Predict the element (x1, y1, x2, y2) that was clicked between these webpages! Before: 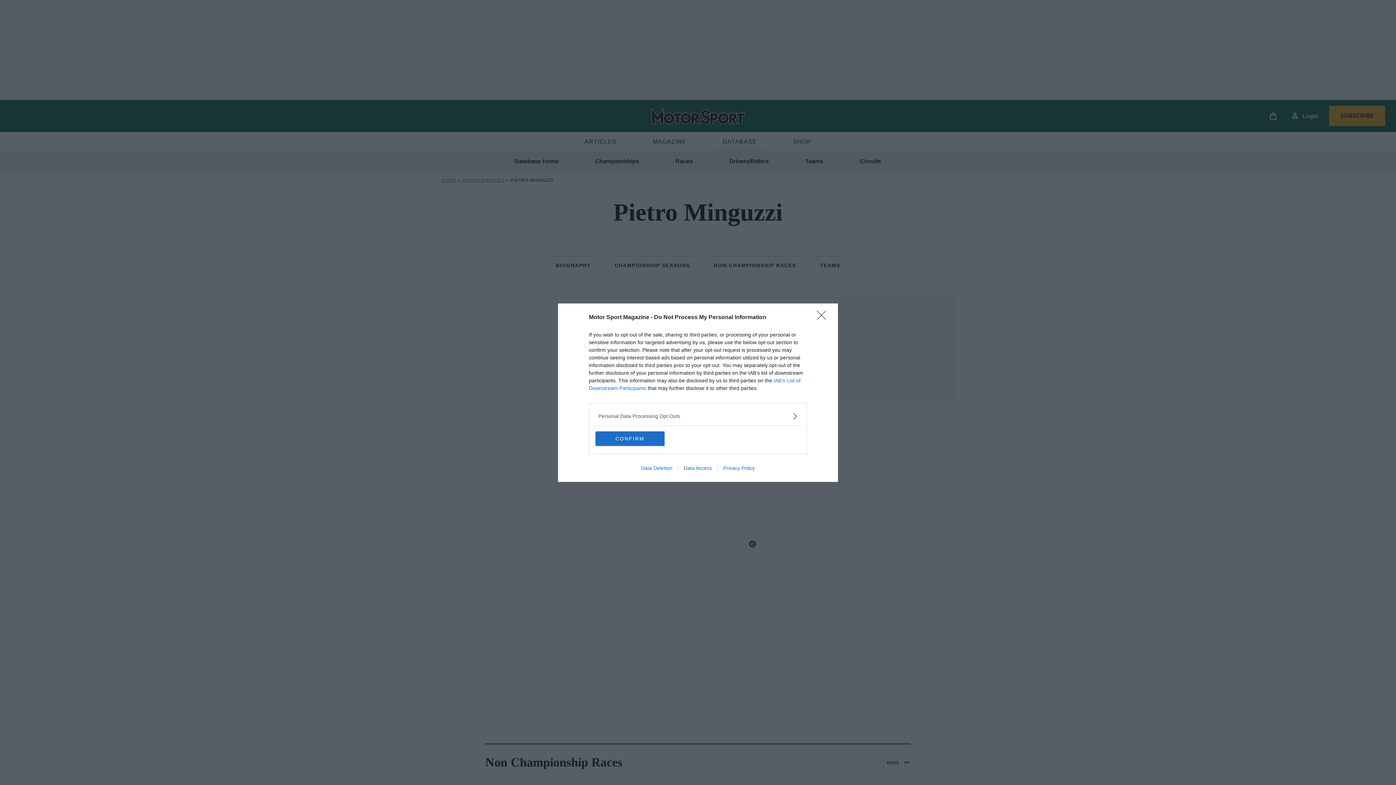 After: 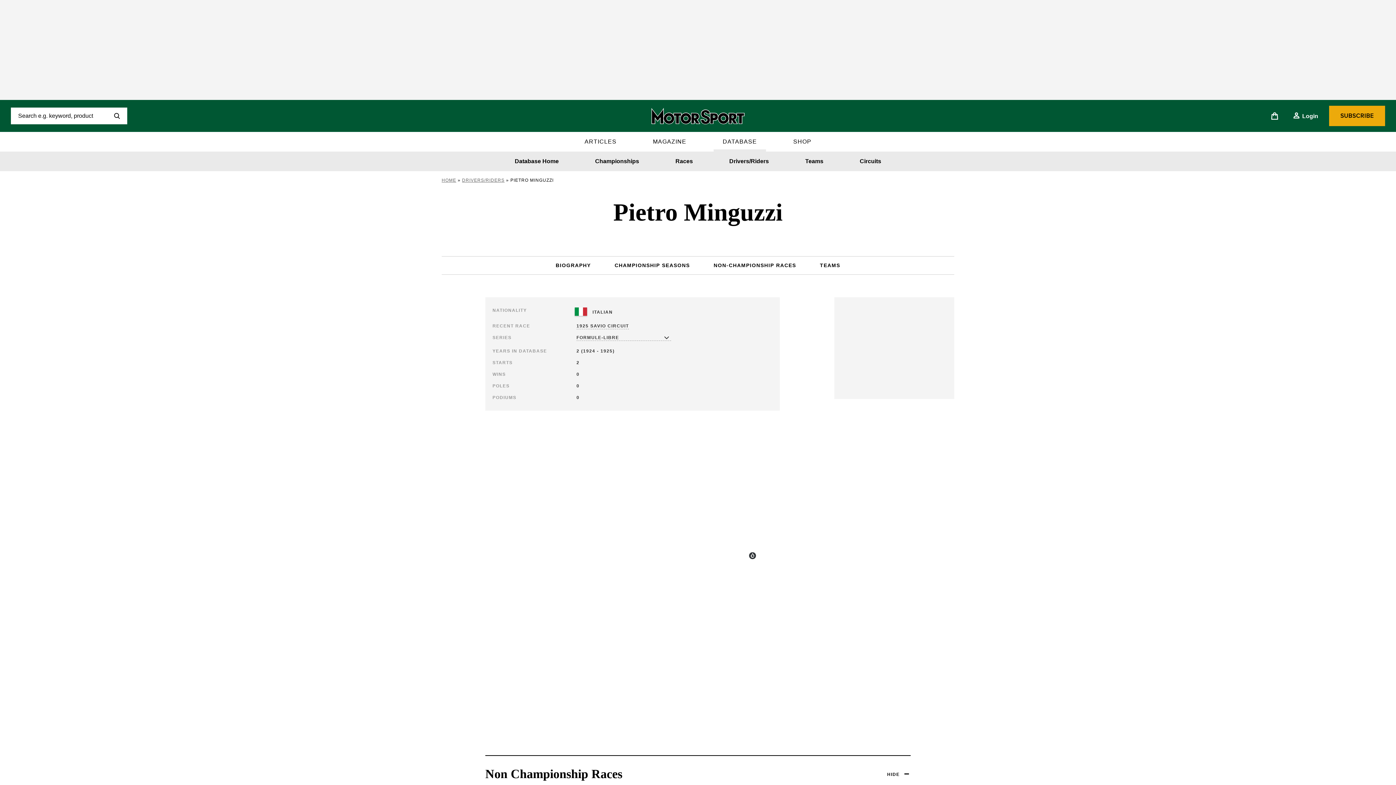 Action: bbox: (595, 431, 664, 446) label: CONFIRM